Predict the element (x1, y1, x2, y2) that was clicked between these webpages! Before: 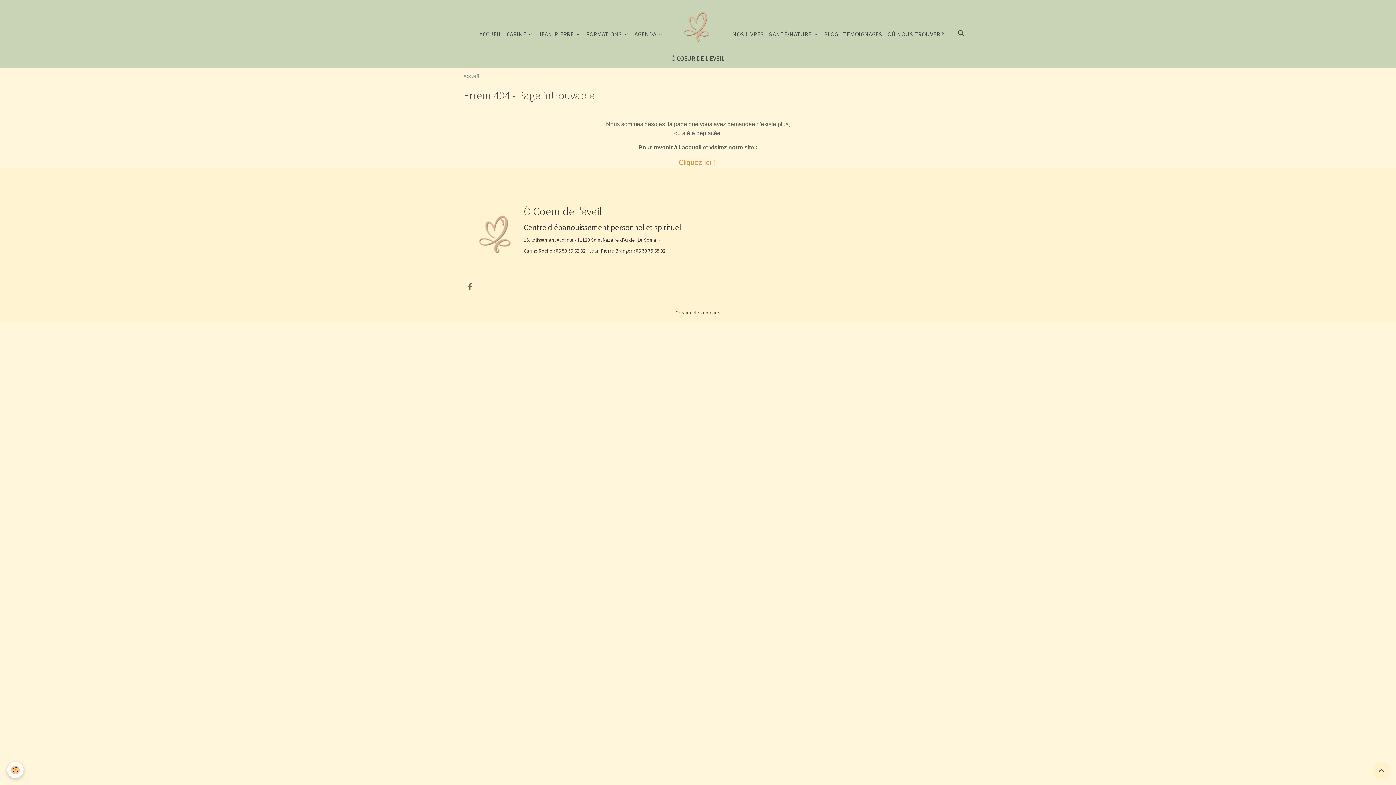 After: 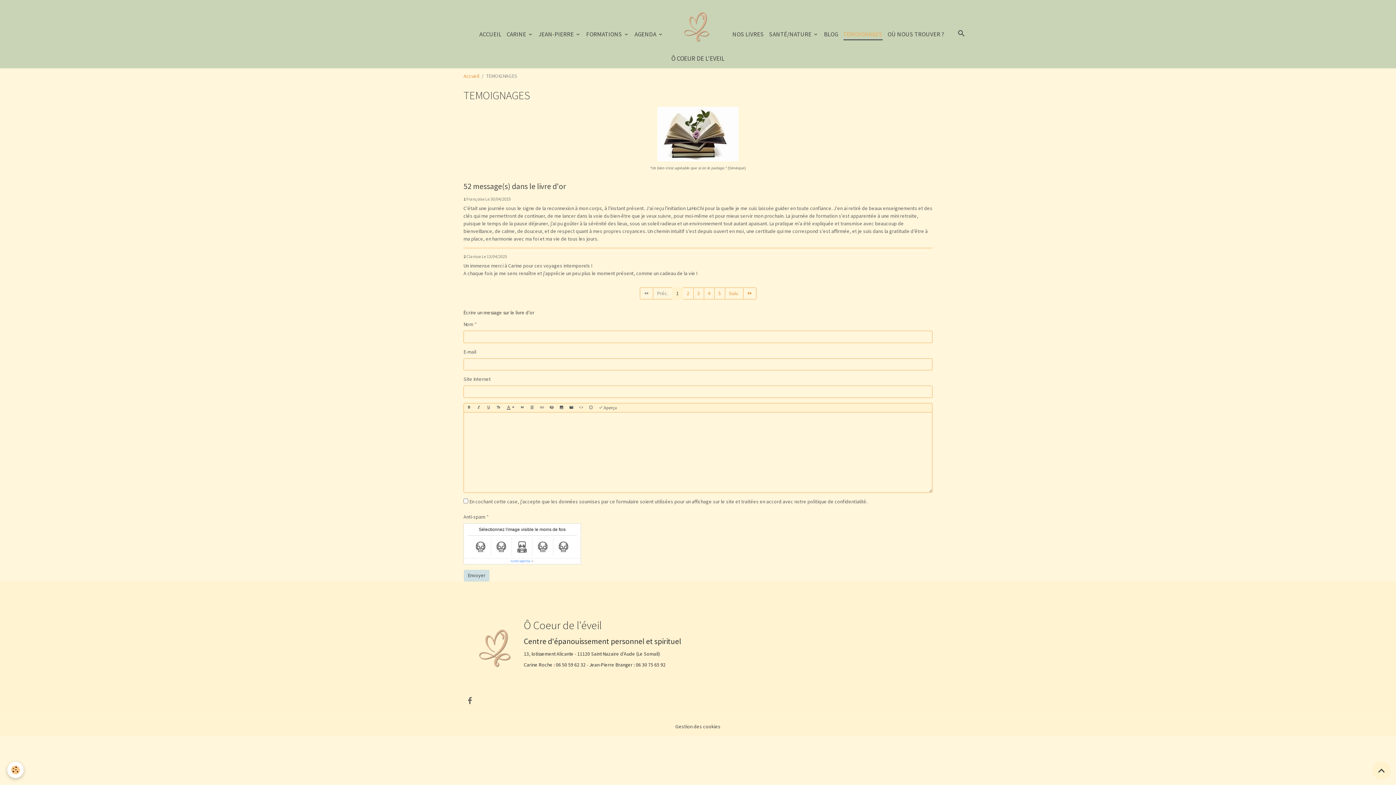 Action: label: TEMOIGNAGES bbox: (840, 22, 885, 46)